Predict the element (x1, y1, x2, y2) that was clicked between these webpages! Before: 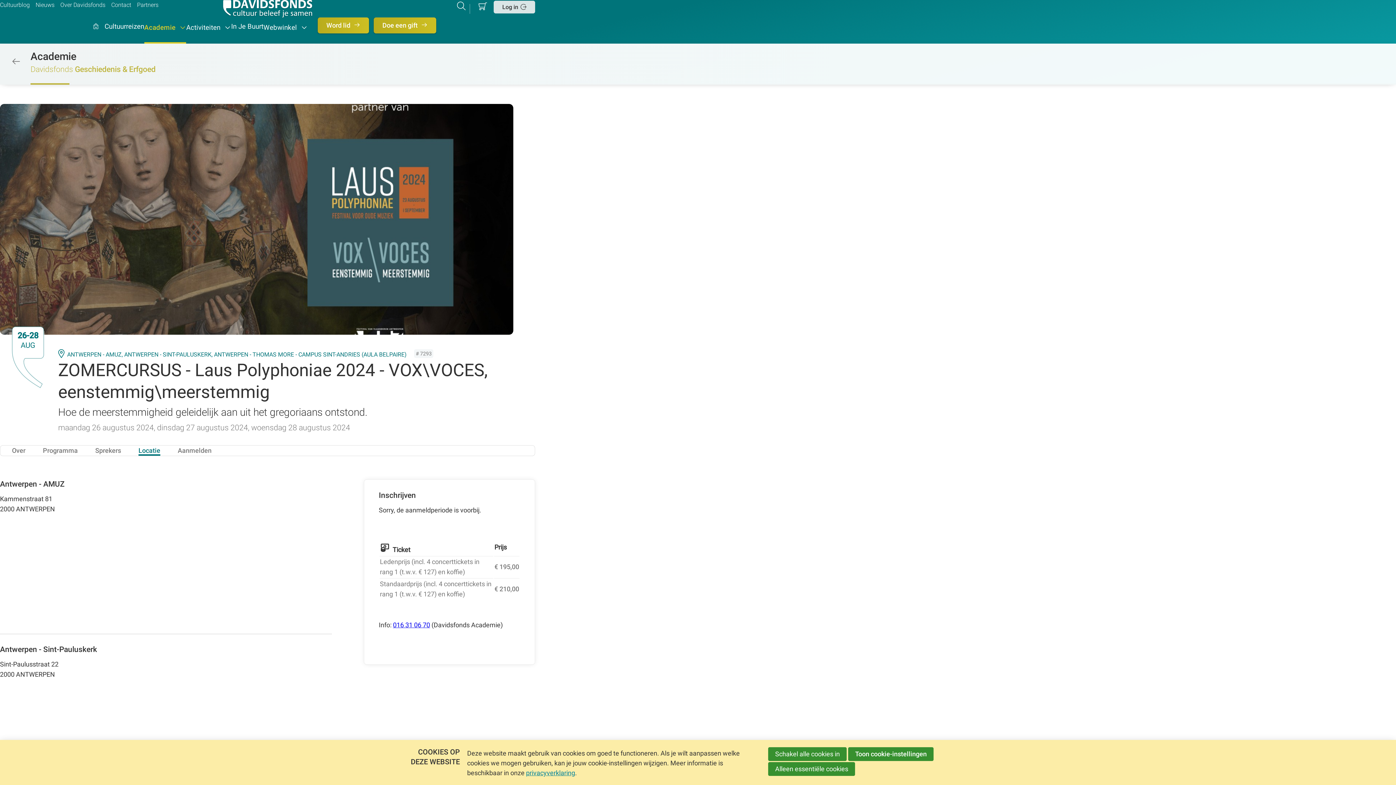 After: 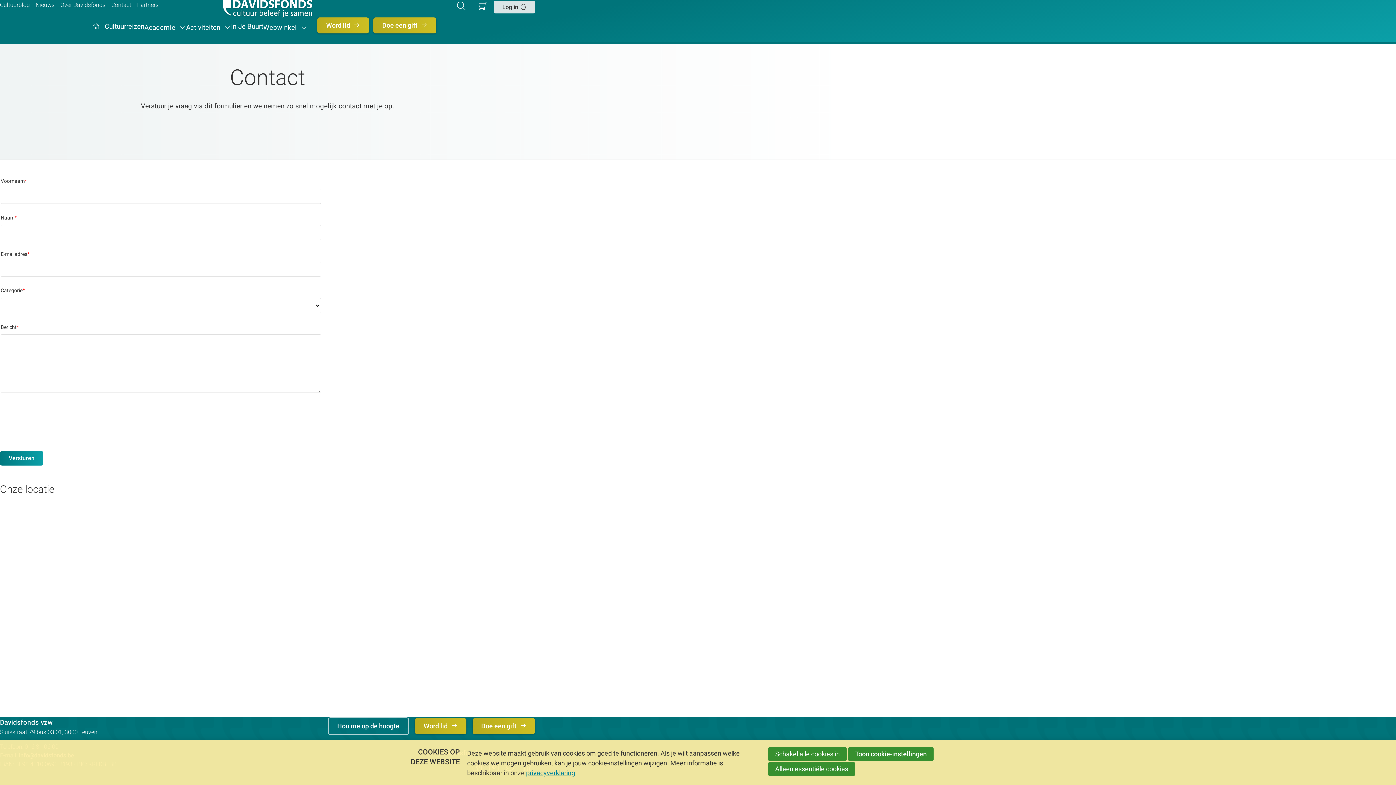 Action: bbox: (111, 0, 131, 9) label: Contact